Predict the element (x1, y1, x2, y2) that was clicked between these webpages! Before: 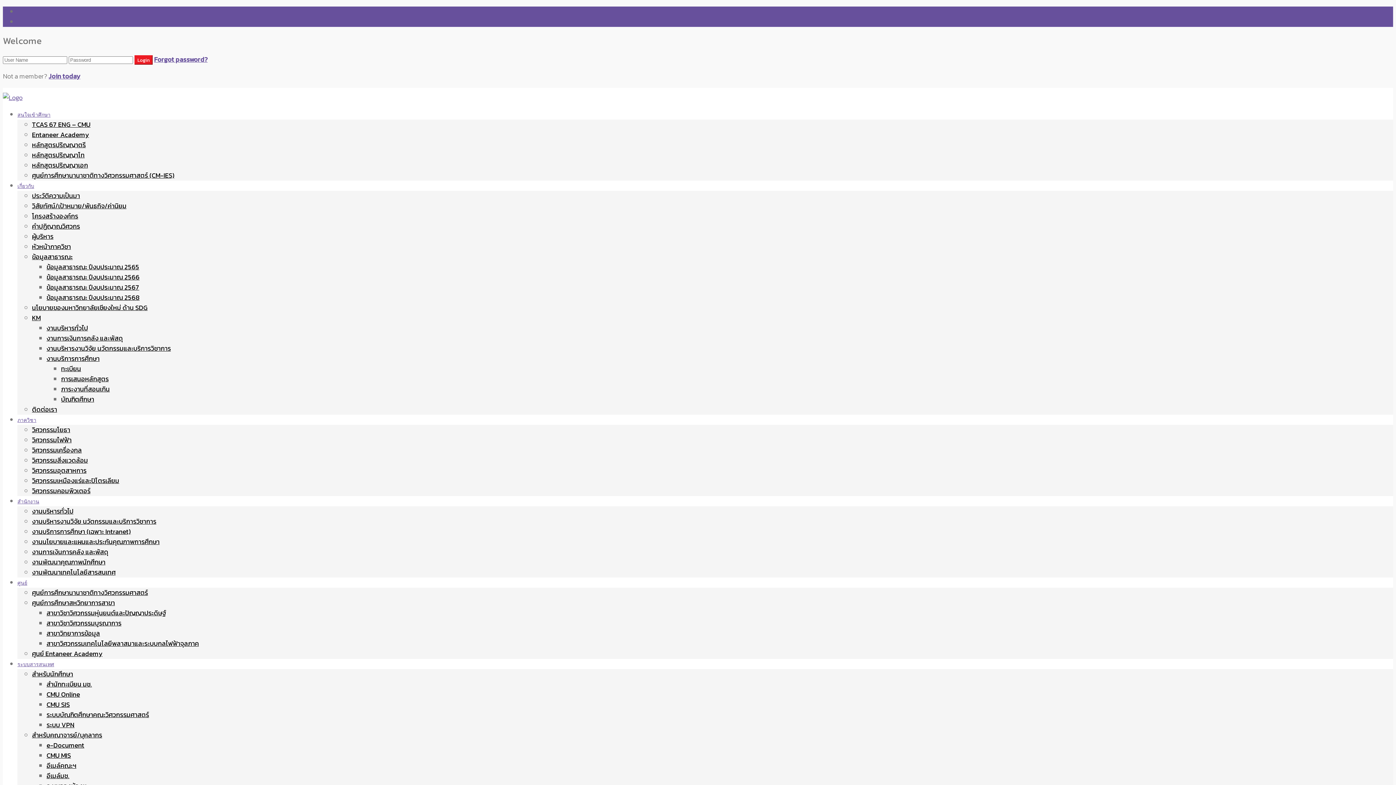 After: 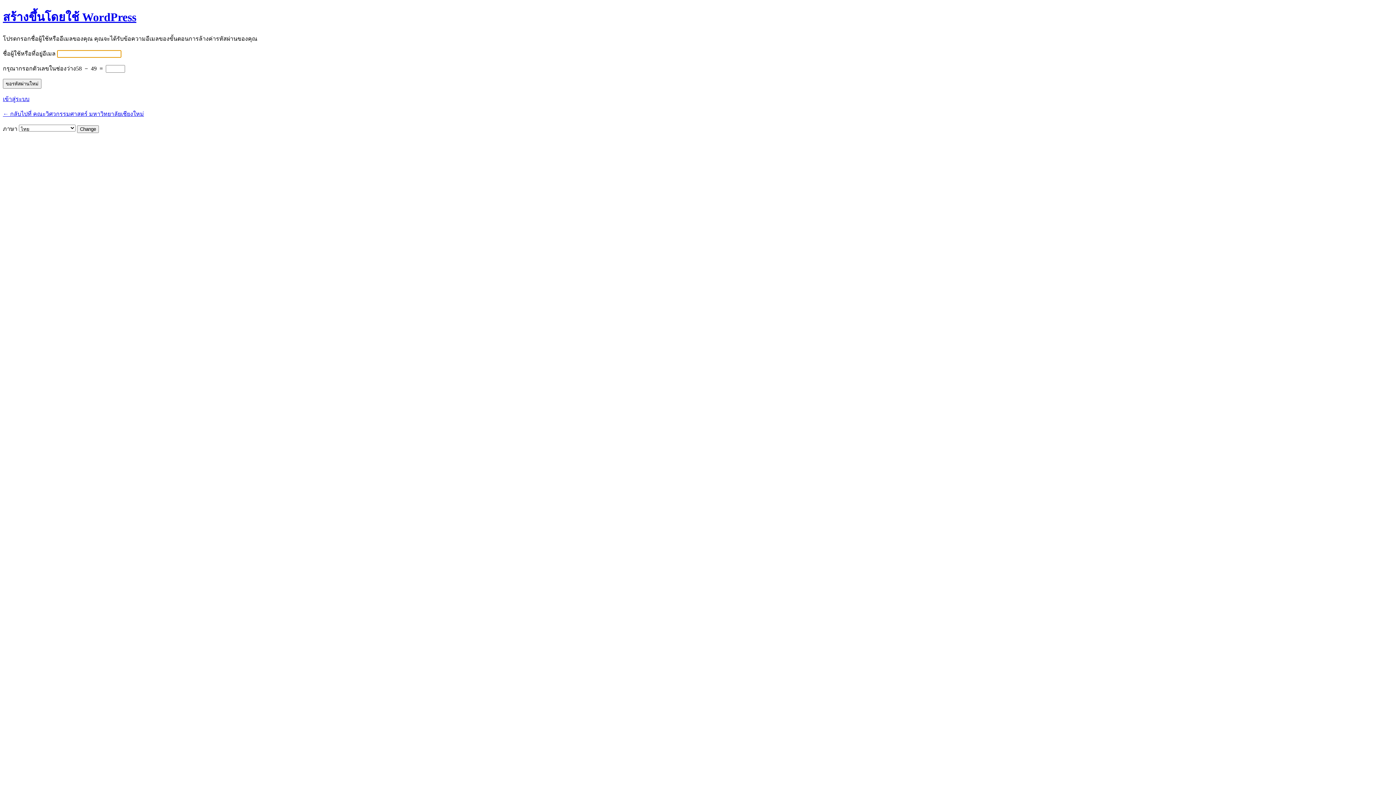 Action: label: Forgot password? bbox: (154, 54, 207, 64)